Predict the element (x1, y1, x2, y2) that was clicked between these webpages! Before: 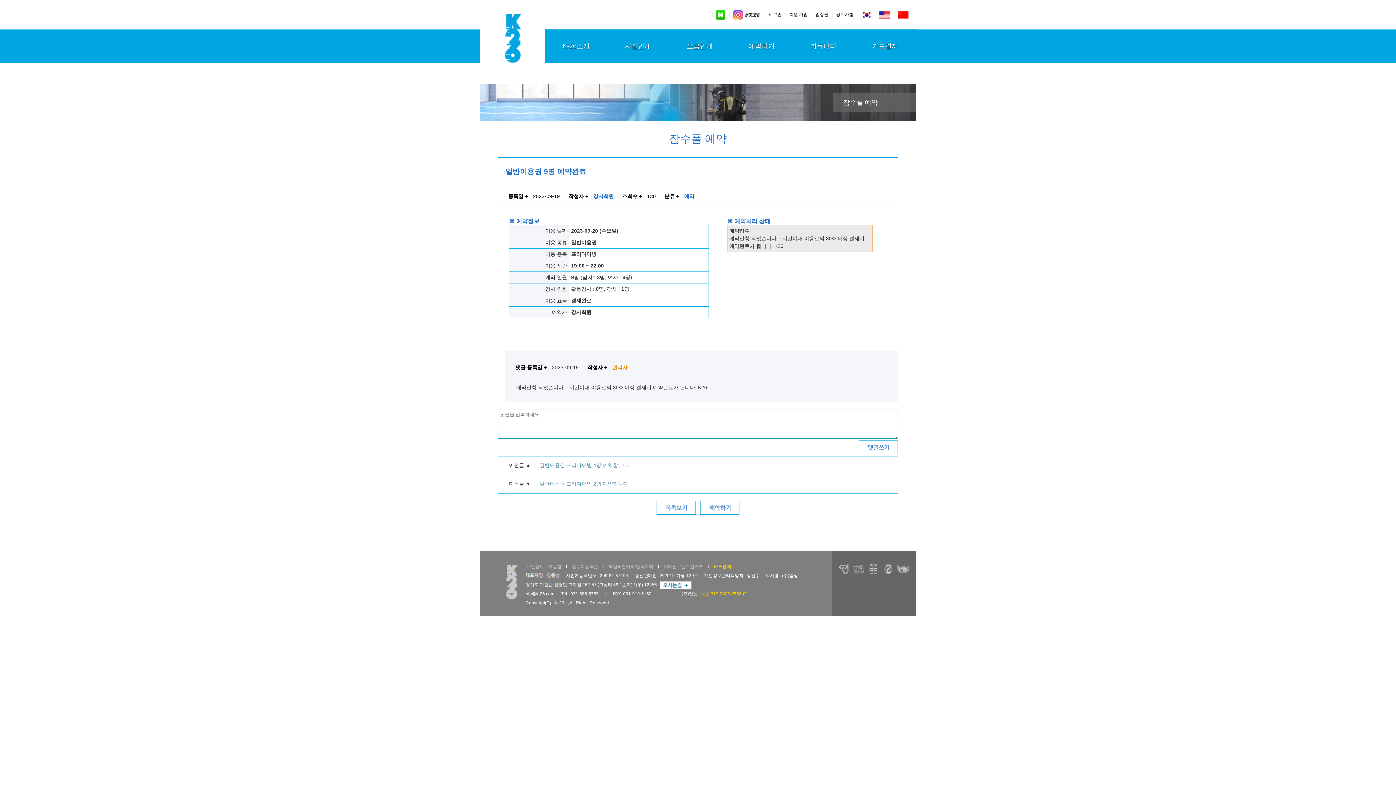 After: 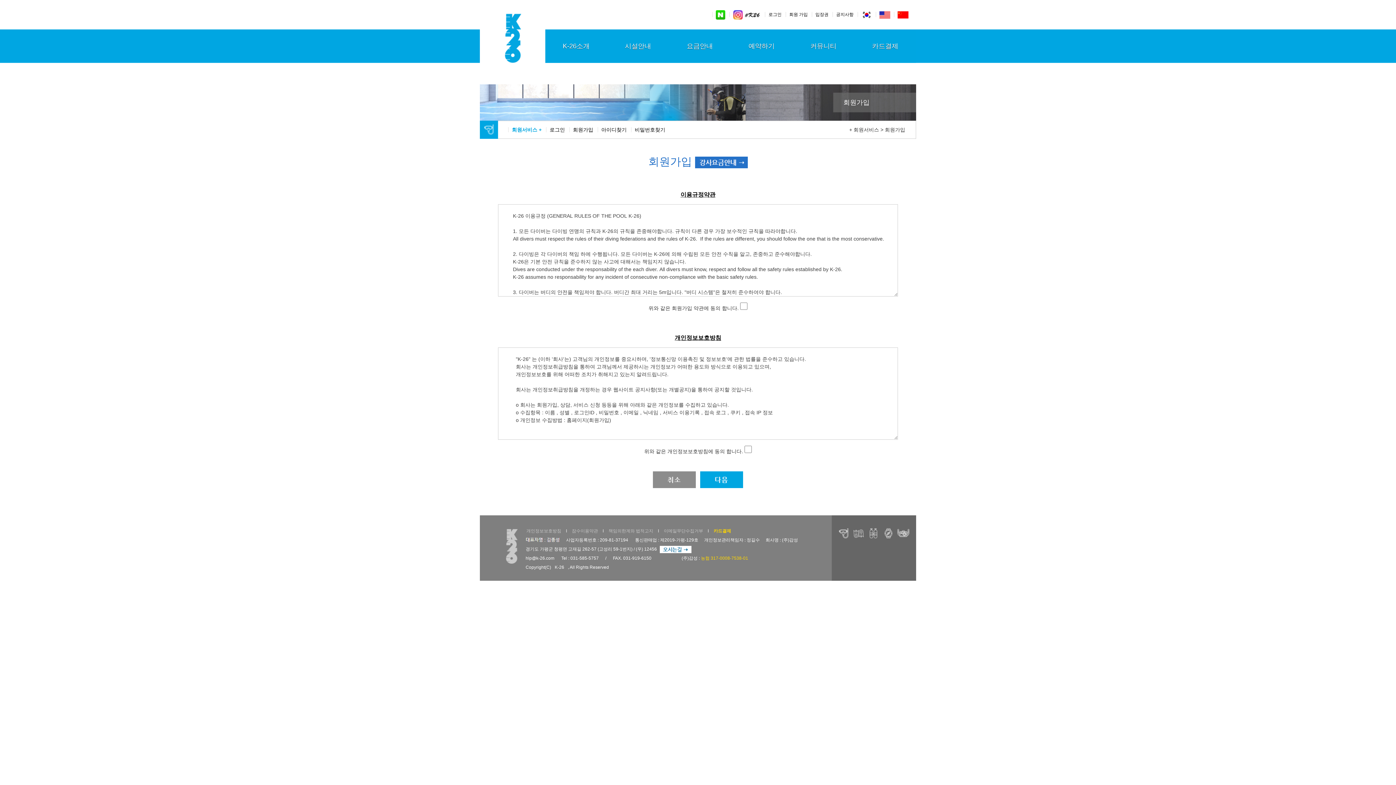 Action: bbox: (785, 12, 811, 17) label: 회원 가입